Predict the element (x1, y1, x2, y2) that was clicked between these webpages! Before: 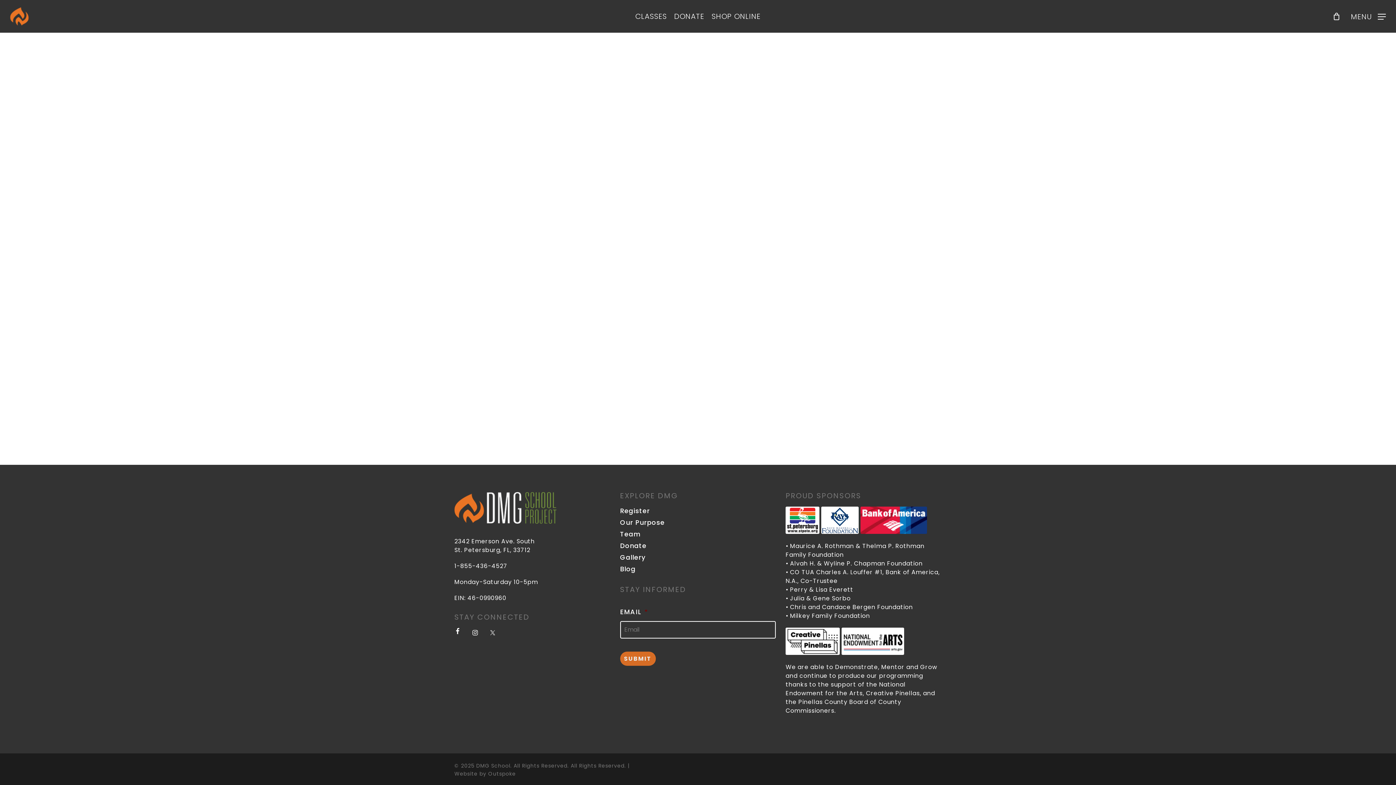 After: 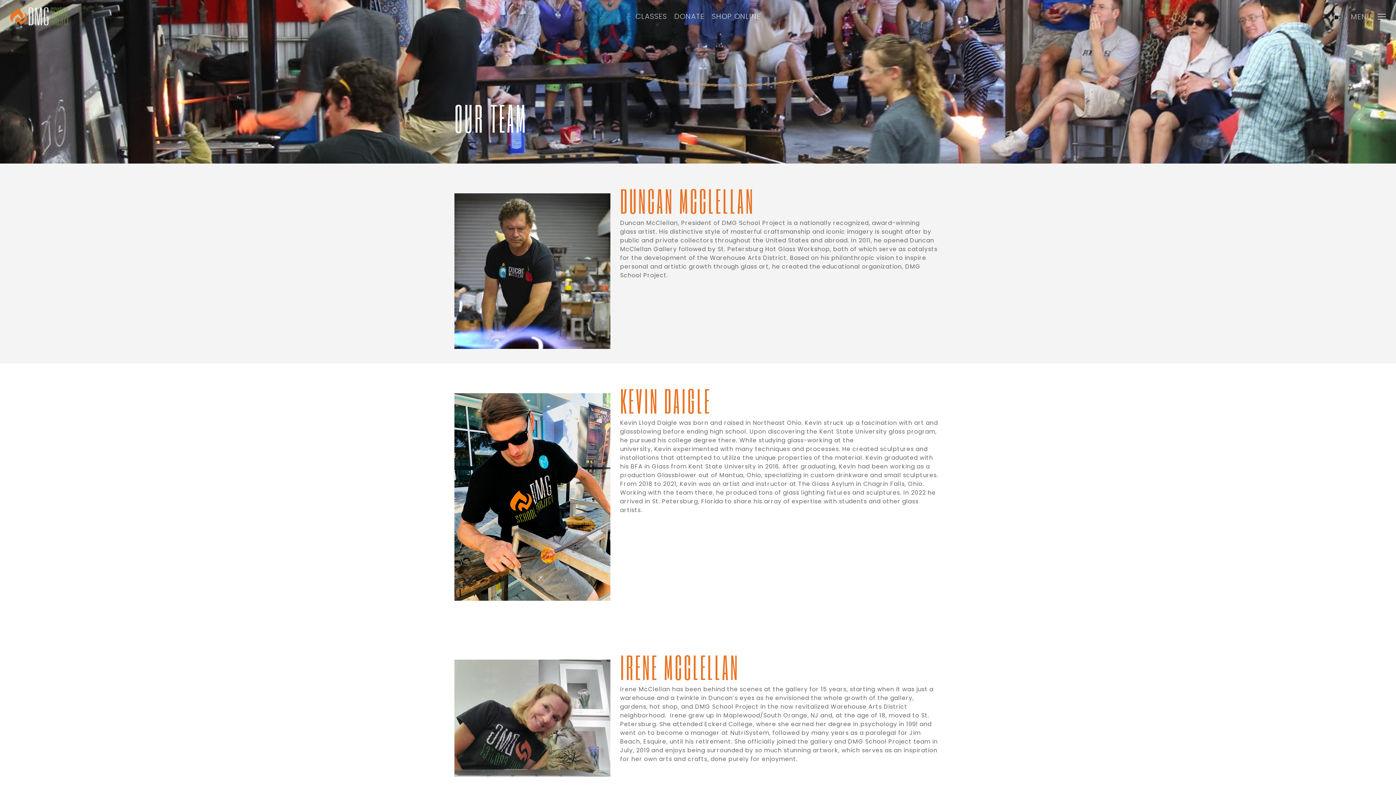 Action: bbox: (620, 530, 776, 538) label: Team